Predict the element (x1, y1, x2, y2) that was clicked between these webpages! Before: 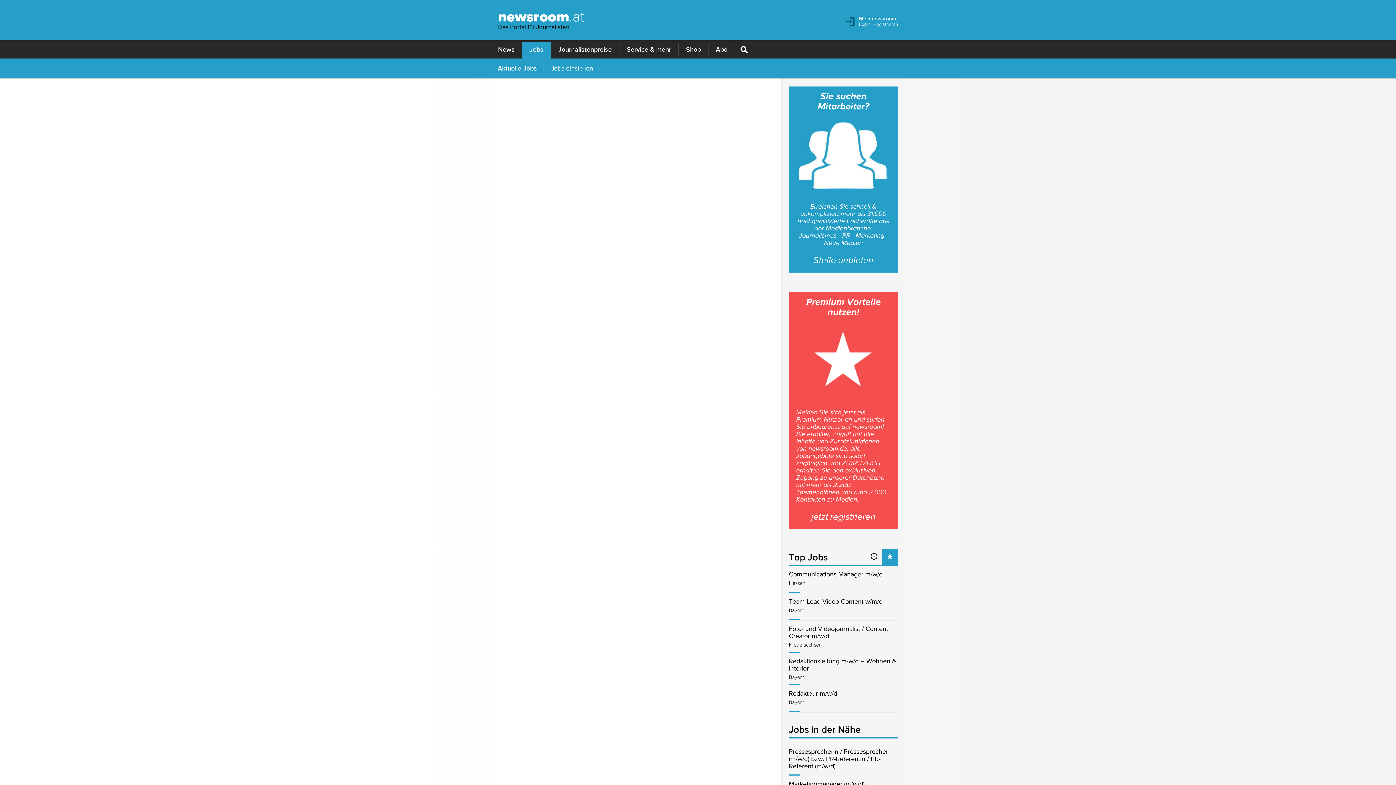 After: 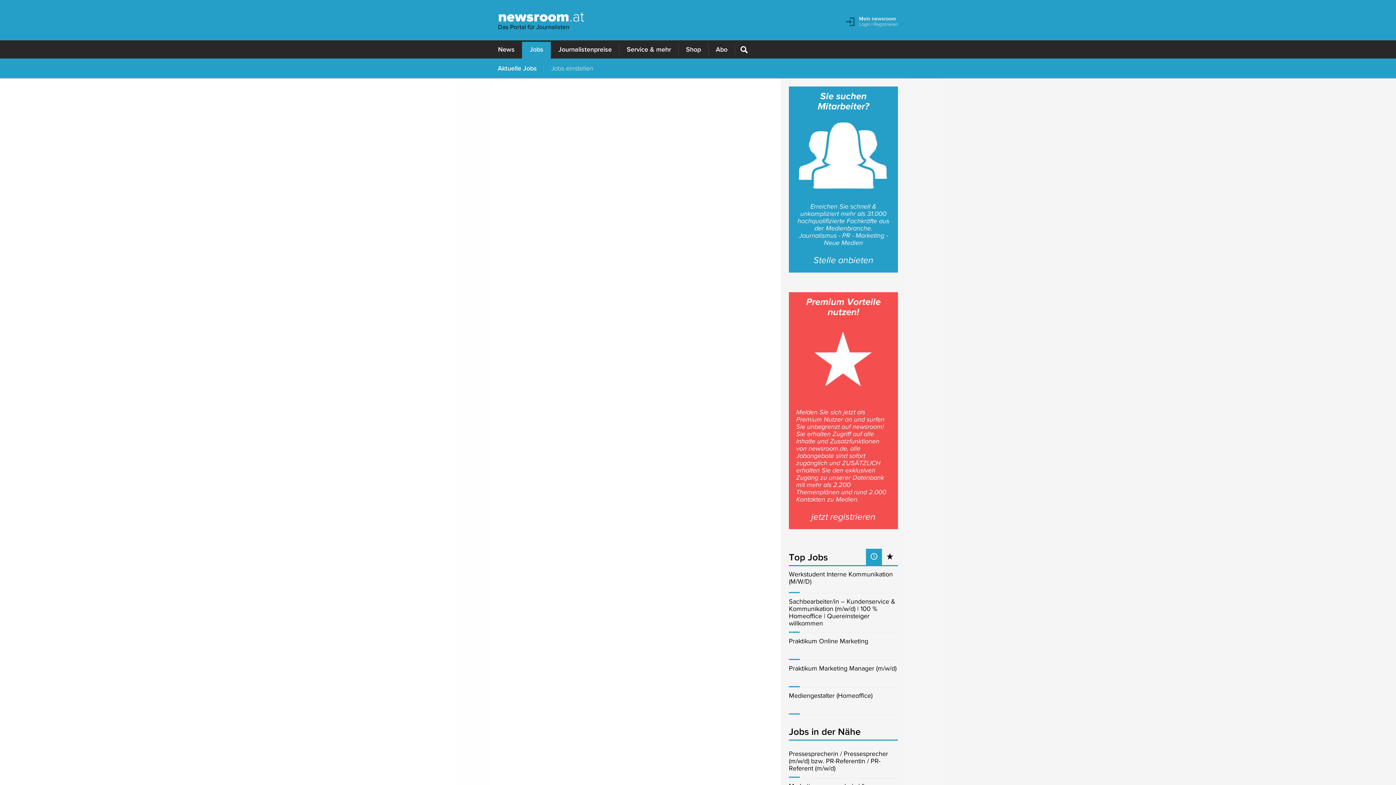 Action: bbox: (866, 549, 882, 565)